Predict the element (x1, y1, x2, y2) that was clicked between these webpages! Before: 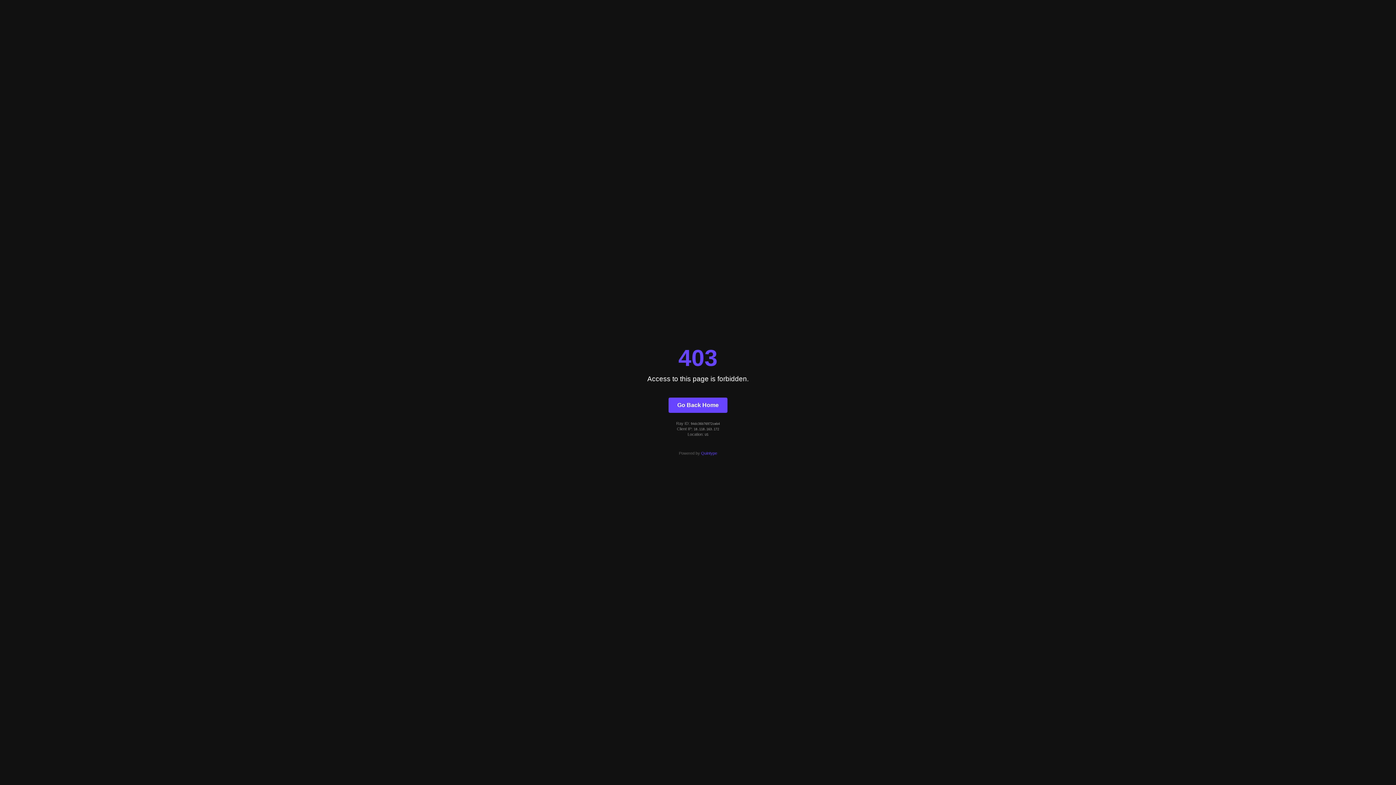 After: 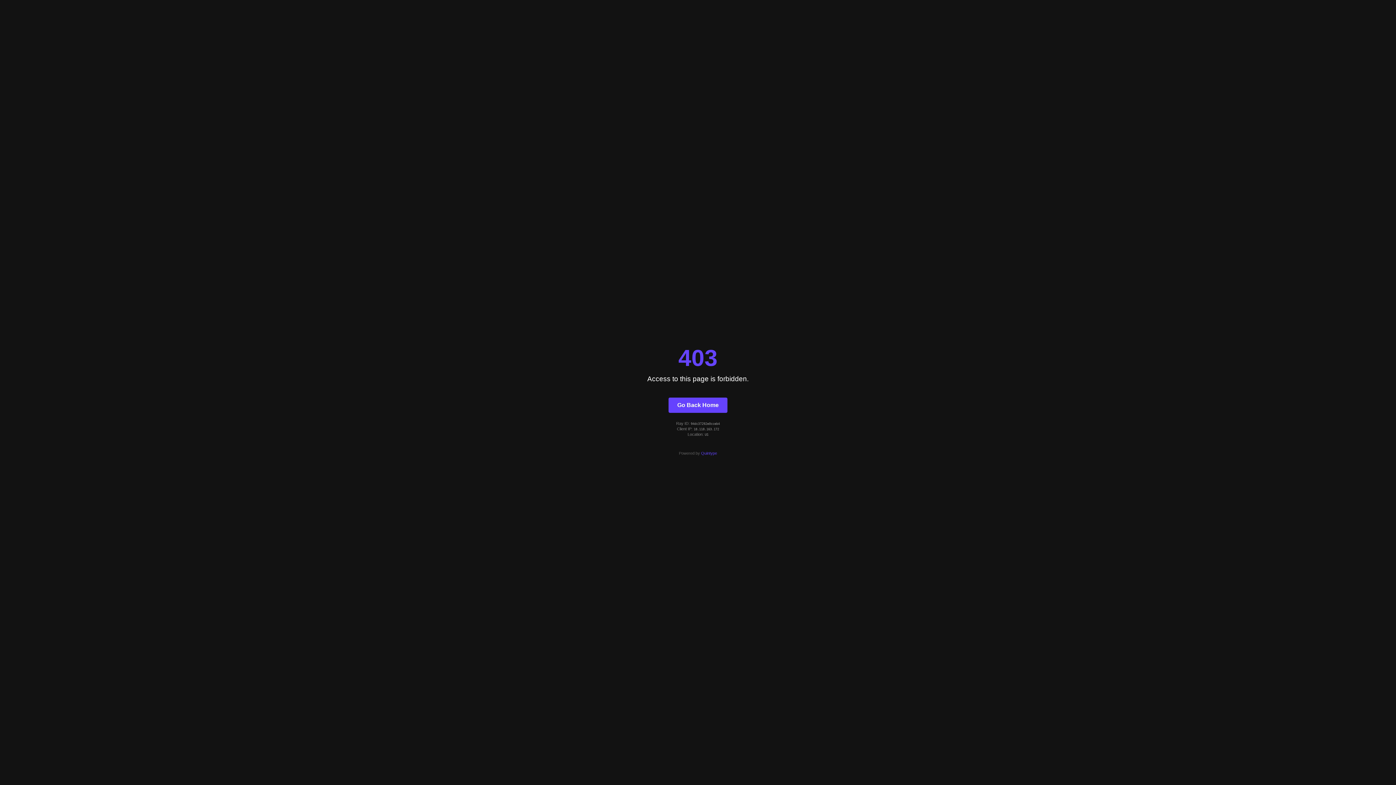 Action: label: Go Back Home bbox: (668, 397, 727, 412)